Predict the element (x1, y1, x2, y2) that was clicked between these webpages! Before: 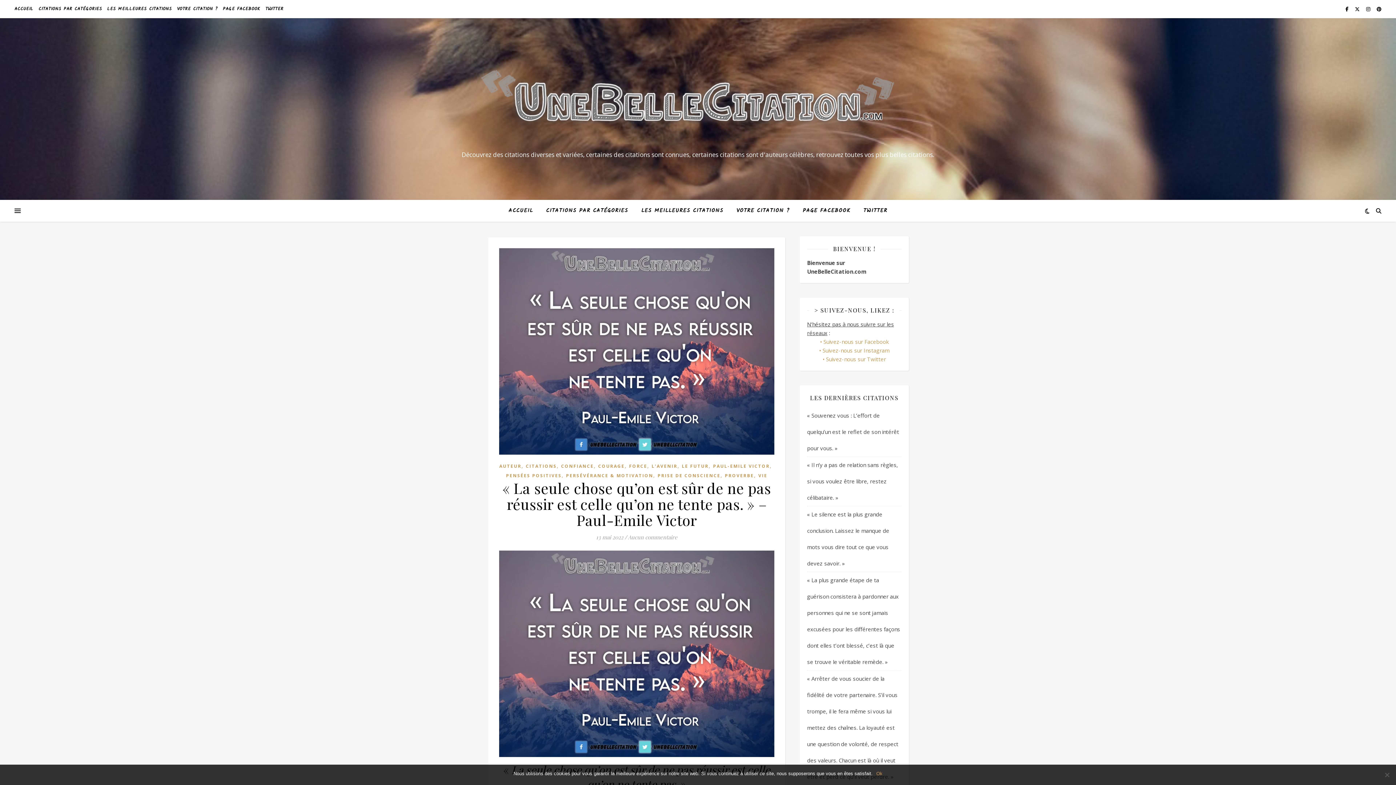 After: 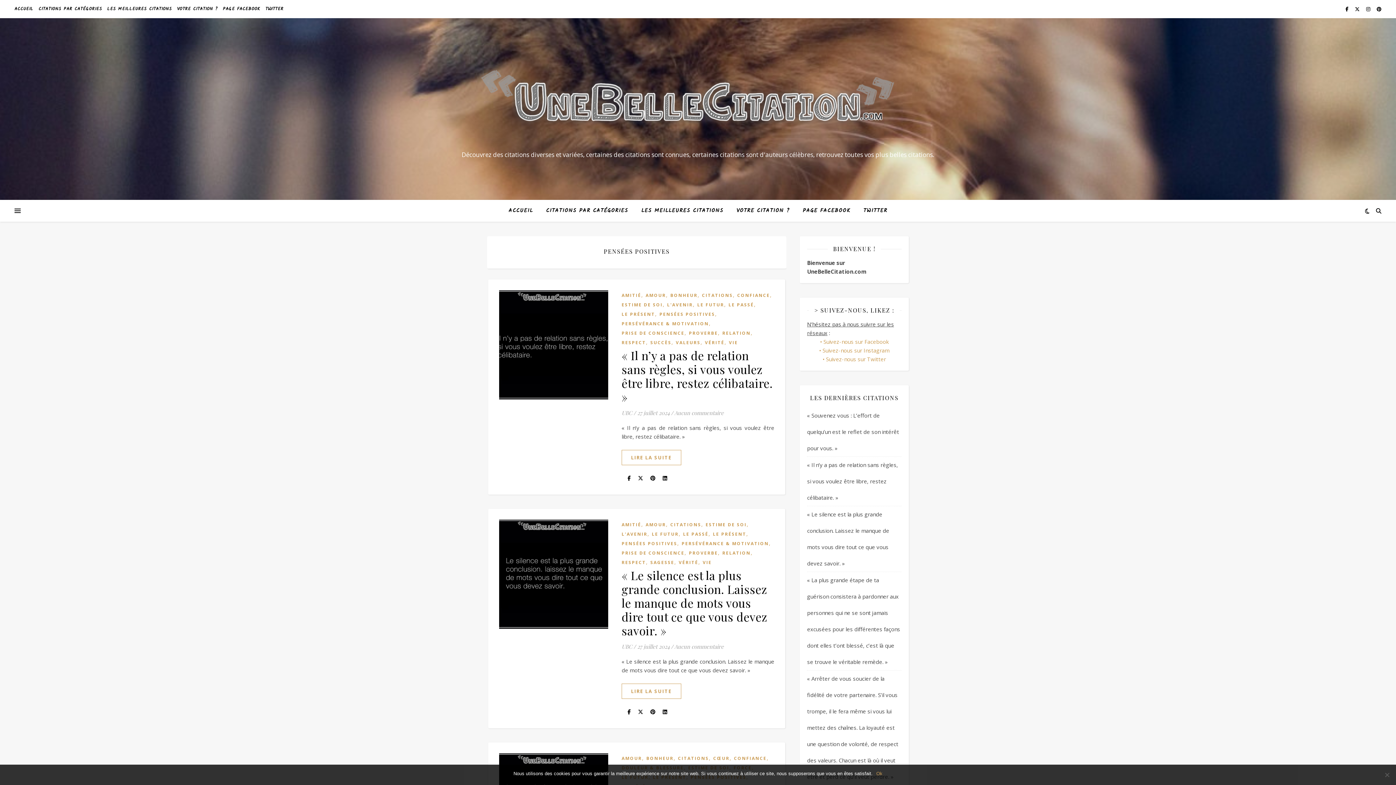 Action: bbox: (506, 471, 561, 480) label: PENSÉES POSITIVES